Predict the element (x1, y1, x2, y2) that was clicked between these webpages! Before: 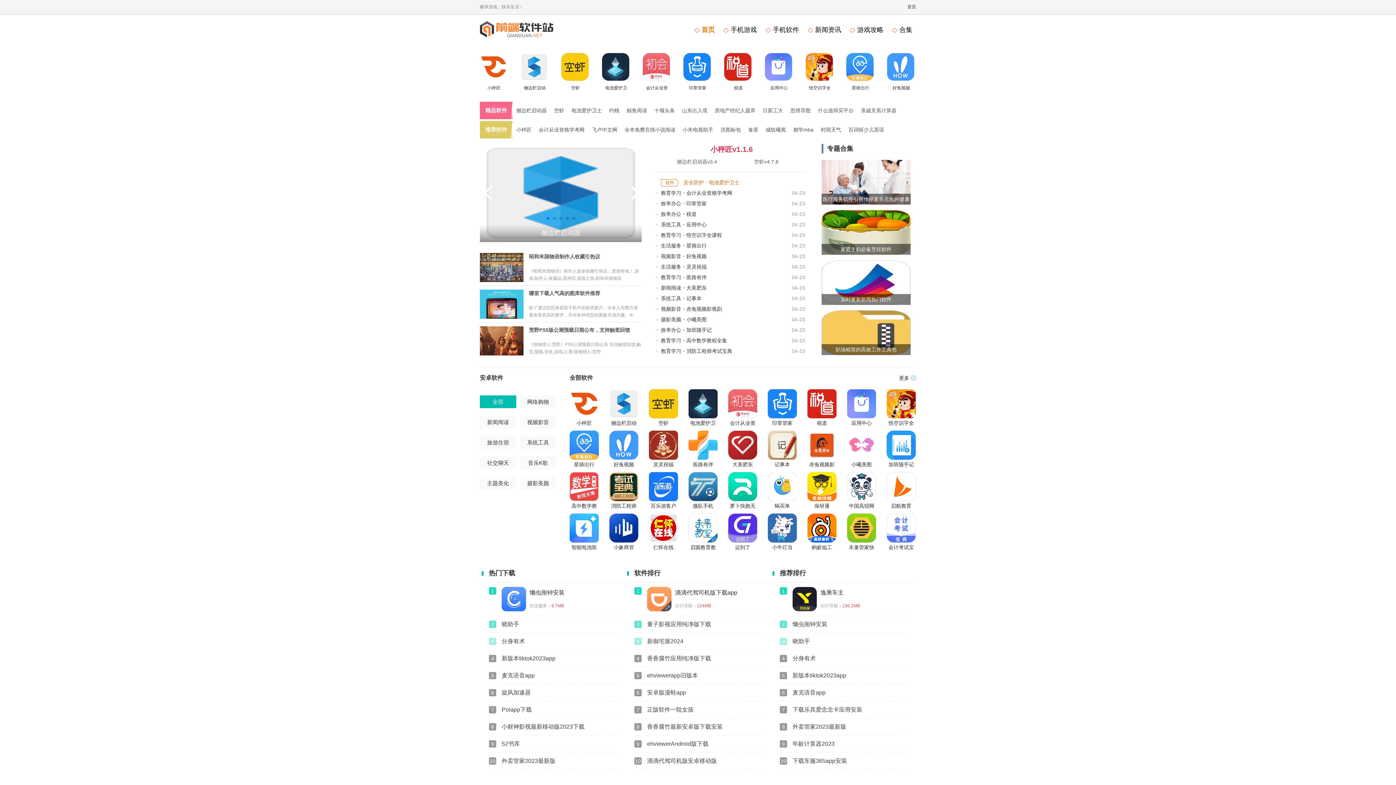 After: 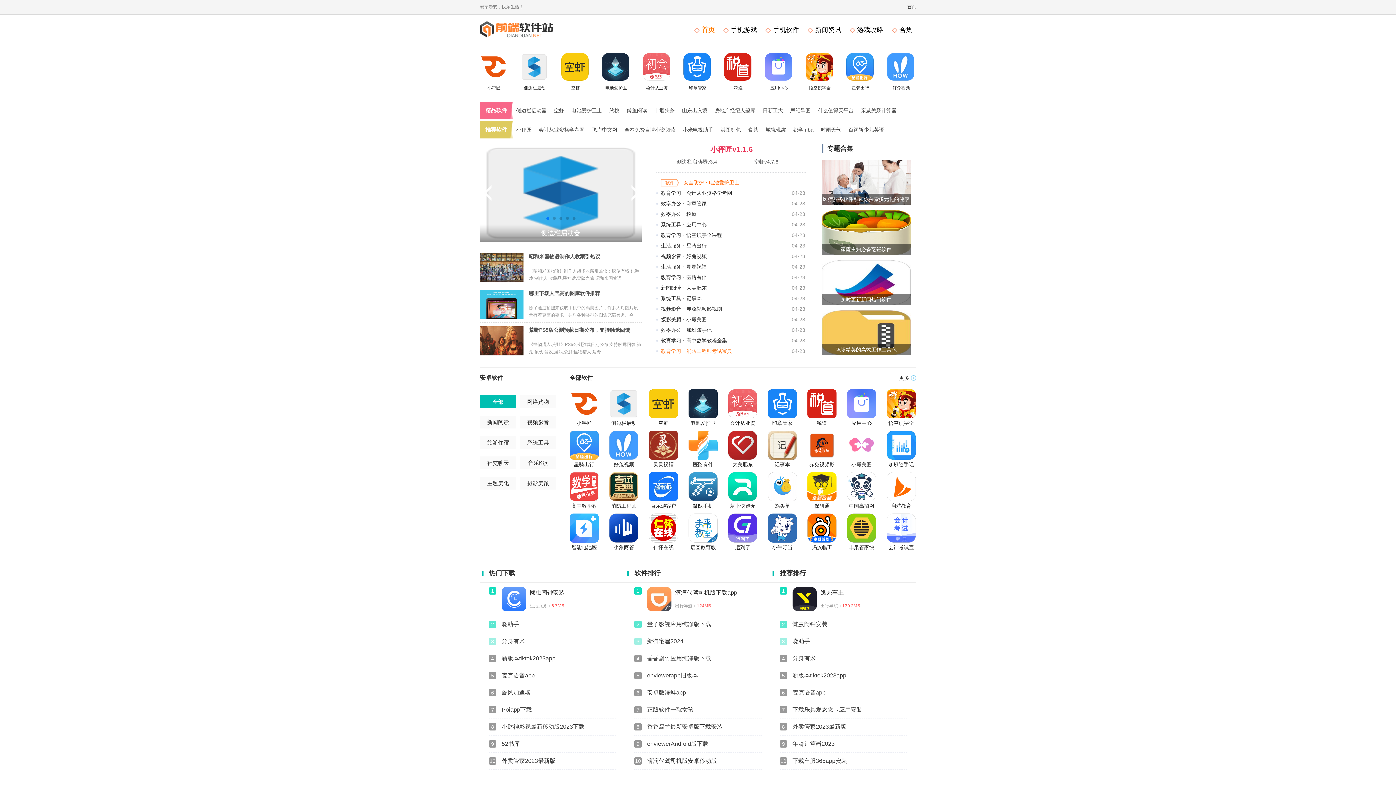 Action: bbox: (661, 348, 732, 354) label: 教育学习・消防工程师考试宝典